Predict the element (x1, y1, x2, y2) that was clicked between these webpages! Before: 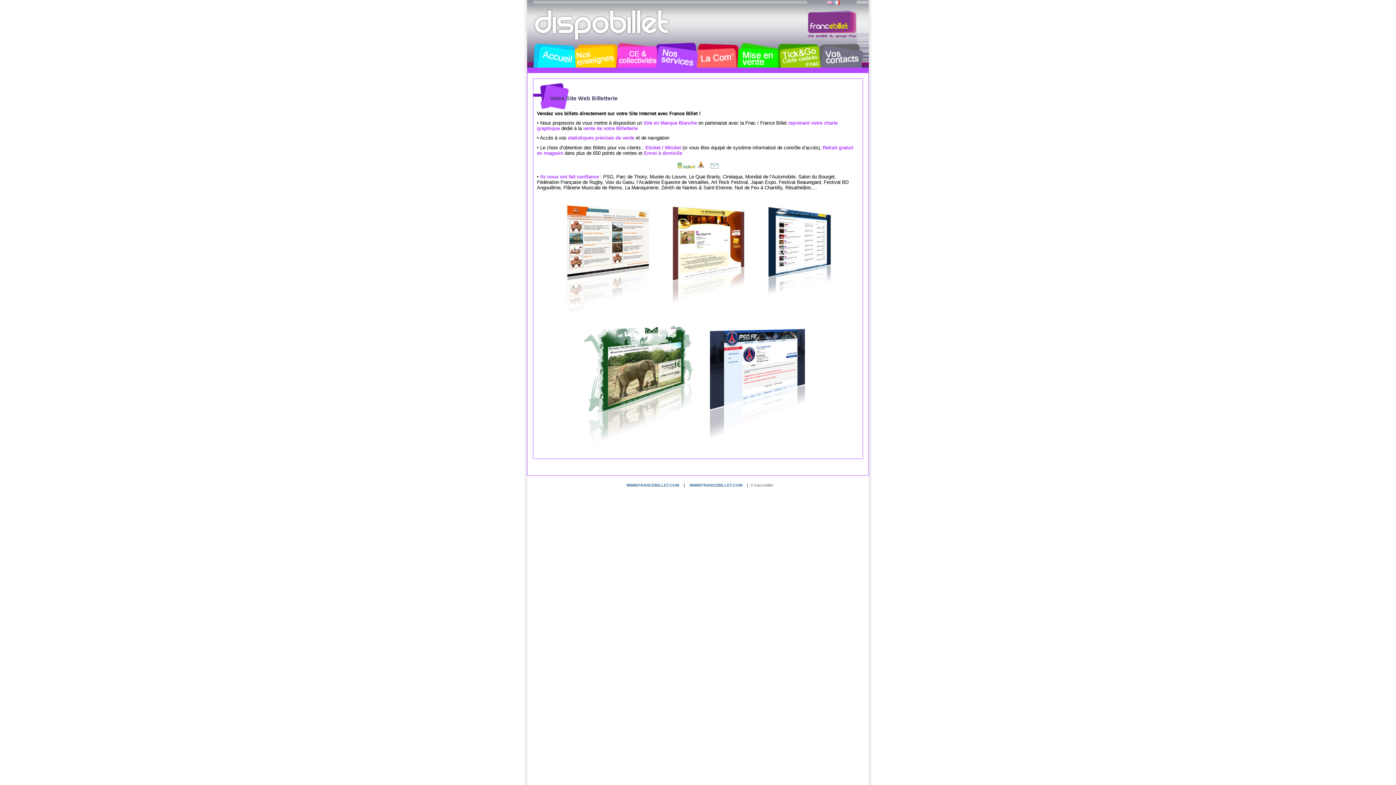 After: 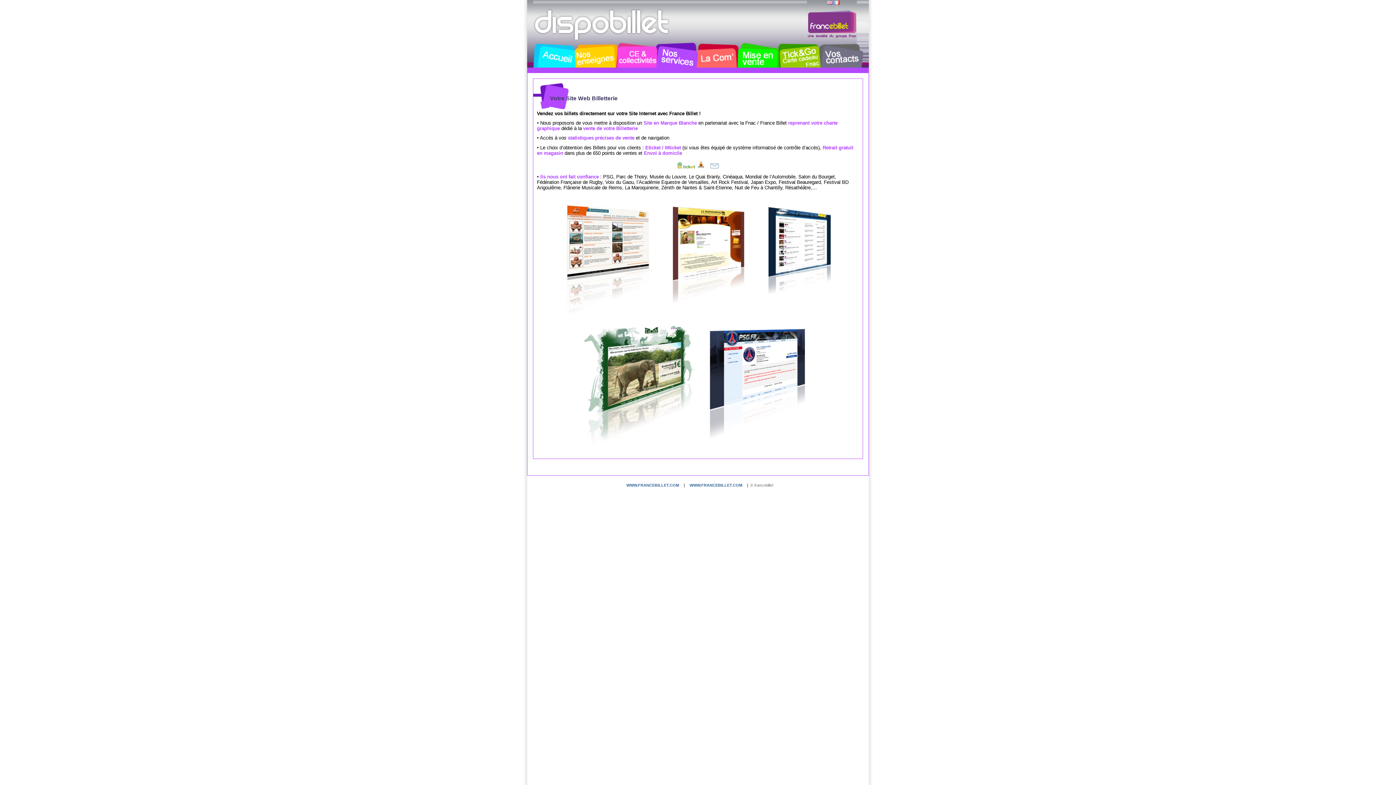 Action: bbox: (579, 379, 698, 384)